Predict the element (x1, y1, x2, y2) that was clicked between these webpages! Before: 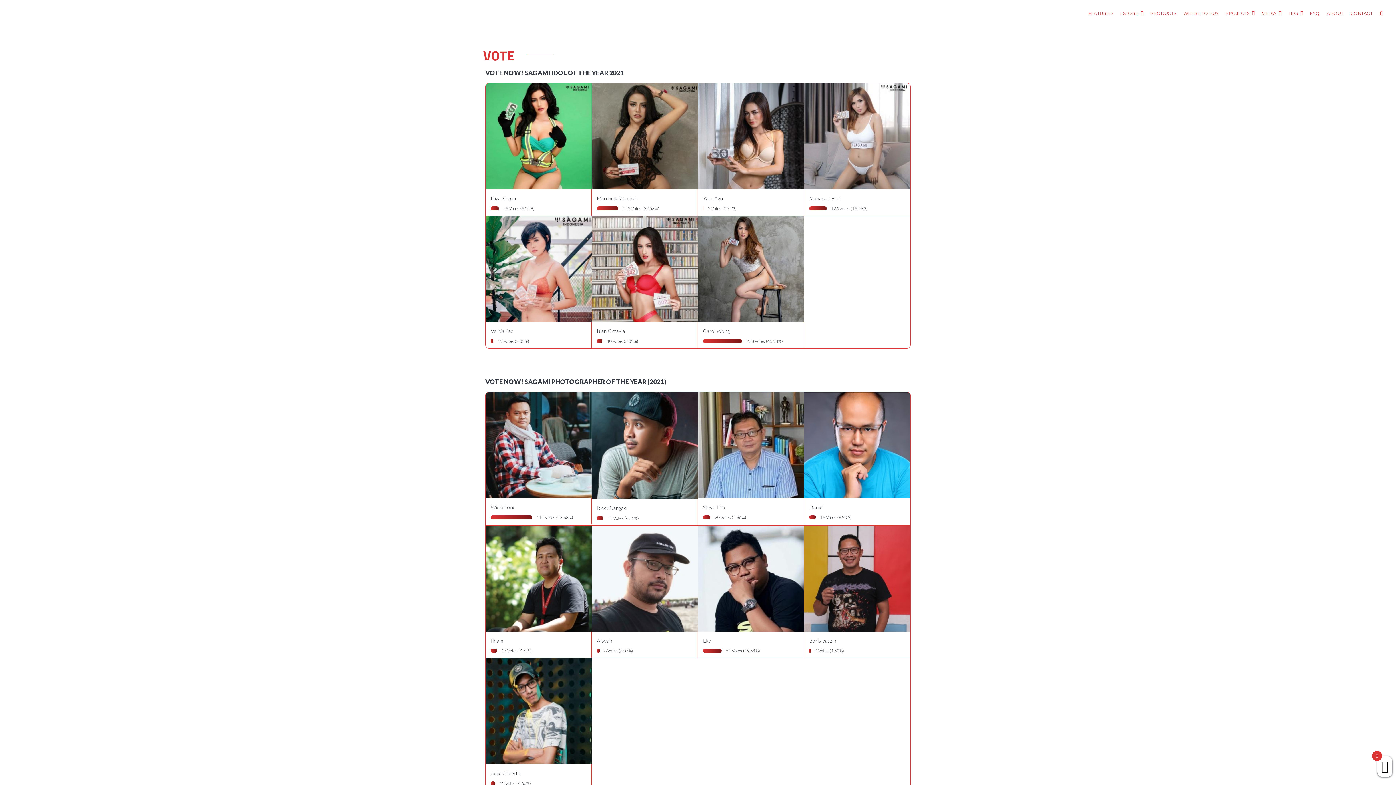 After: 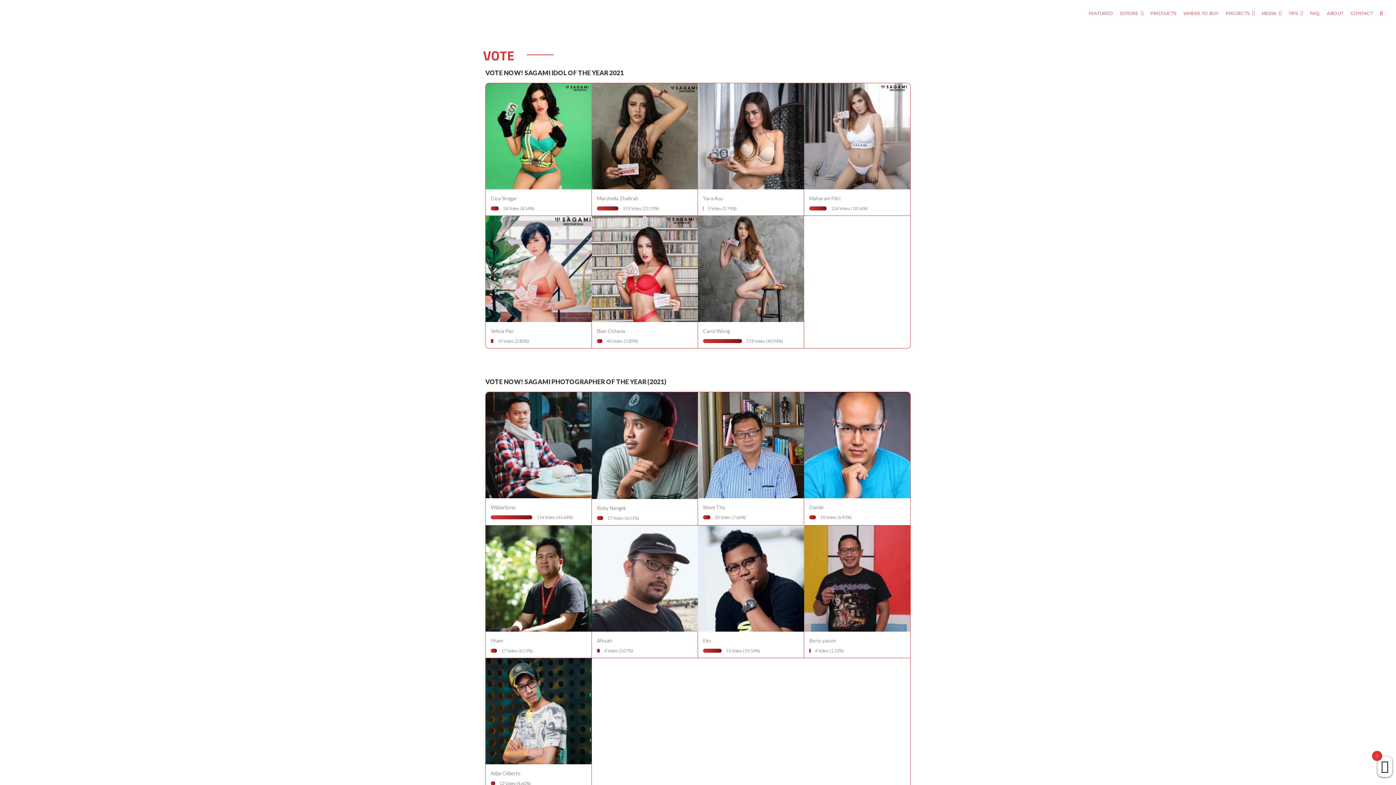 Action: bbox: (804, 625, 910, 631)